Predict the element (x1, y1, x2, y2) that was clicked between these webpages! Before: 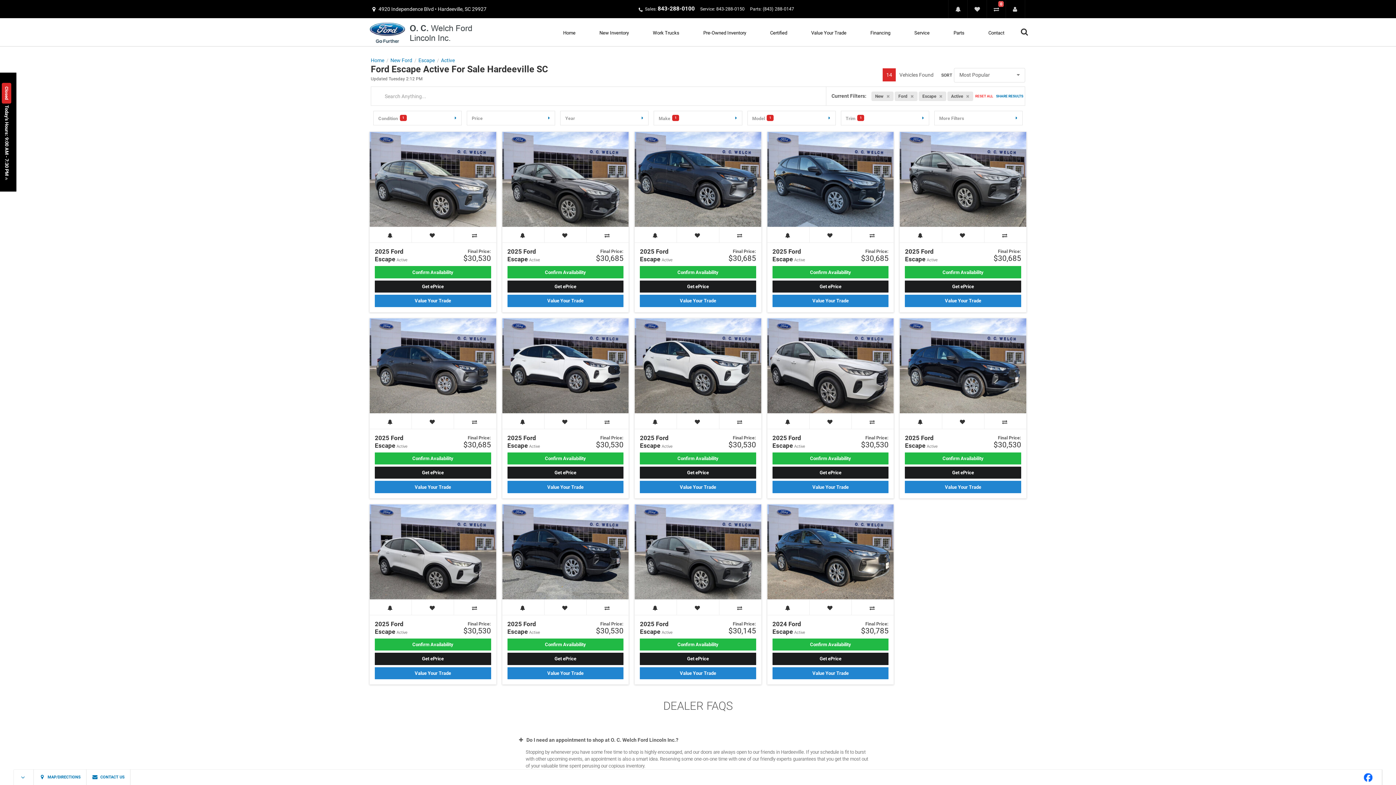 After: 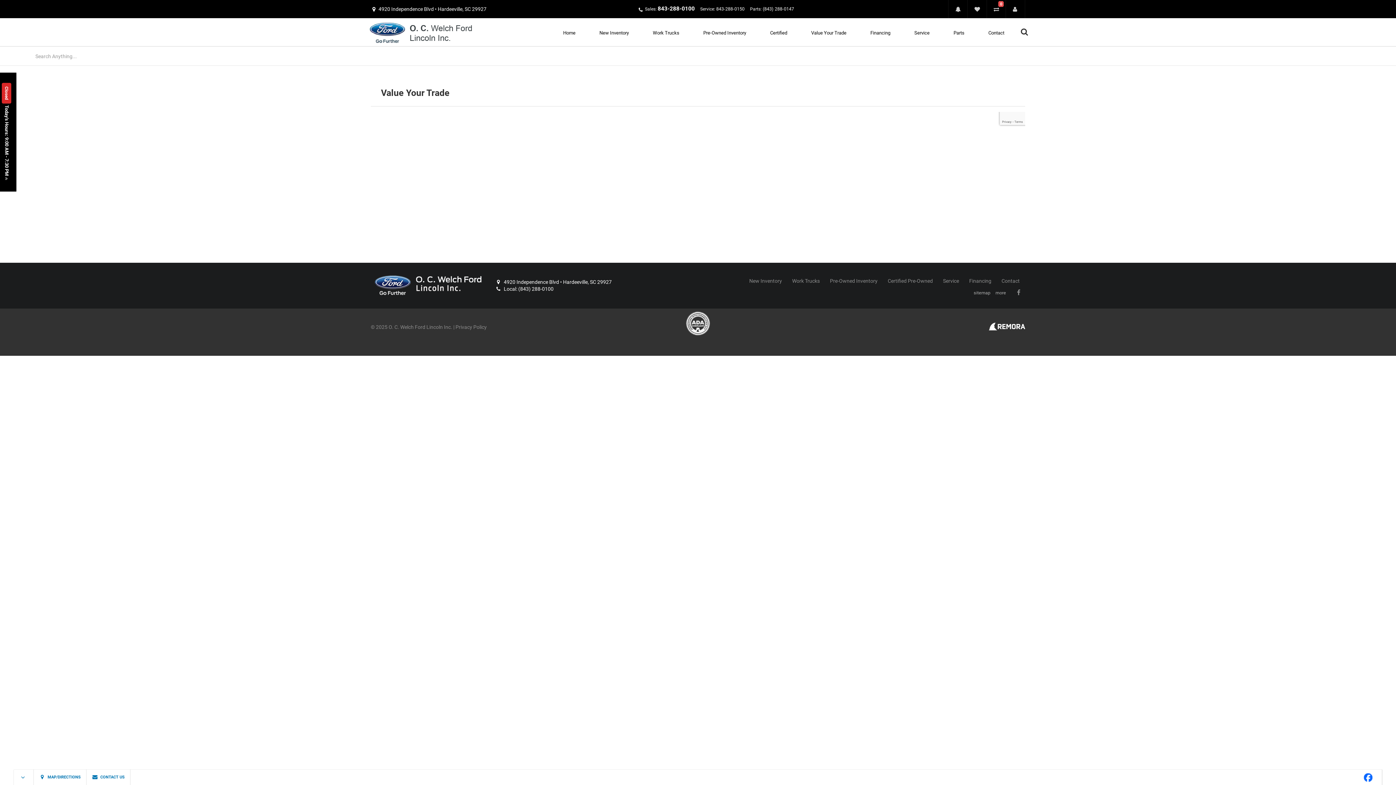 Action: label: Value Your Trade bbox: (640, 481, 756, 493)